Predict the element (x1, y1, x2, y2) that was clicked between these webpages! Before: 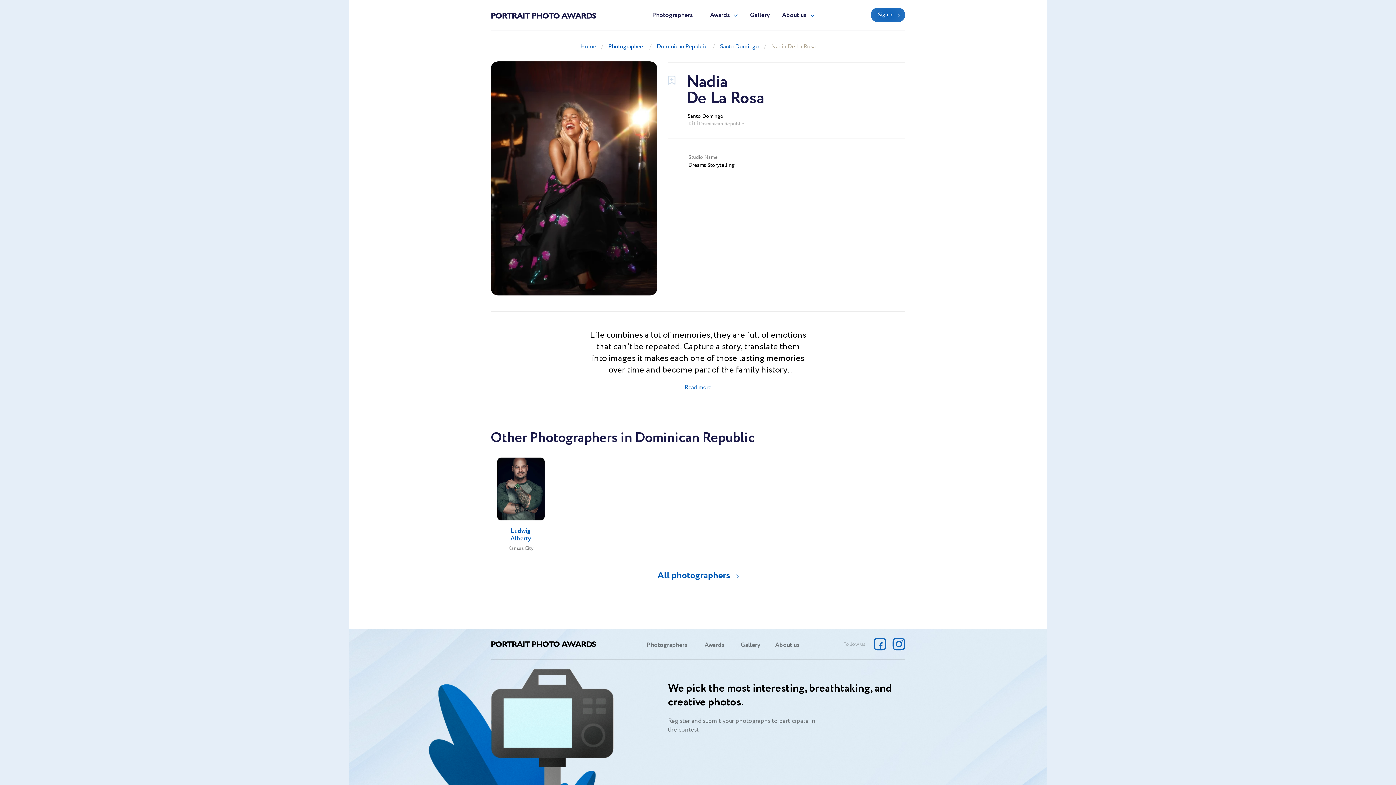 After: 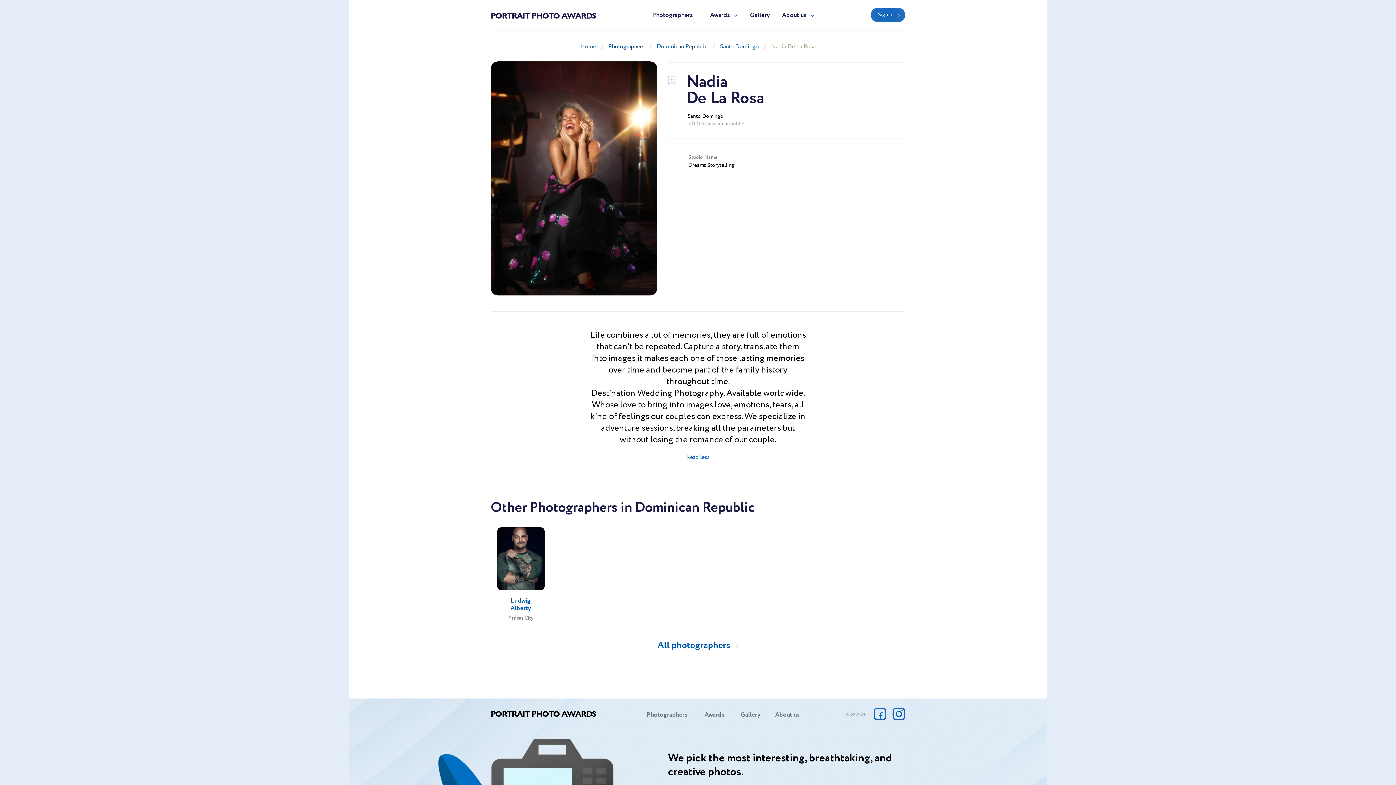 Action: bbox: (684, 383, 711, 392)